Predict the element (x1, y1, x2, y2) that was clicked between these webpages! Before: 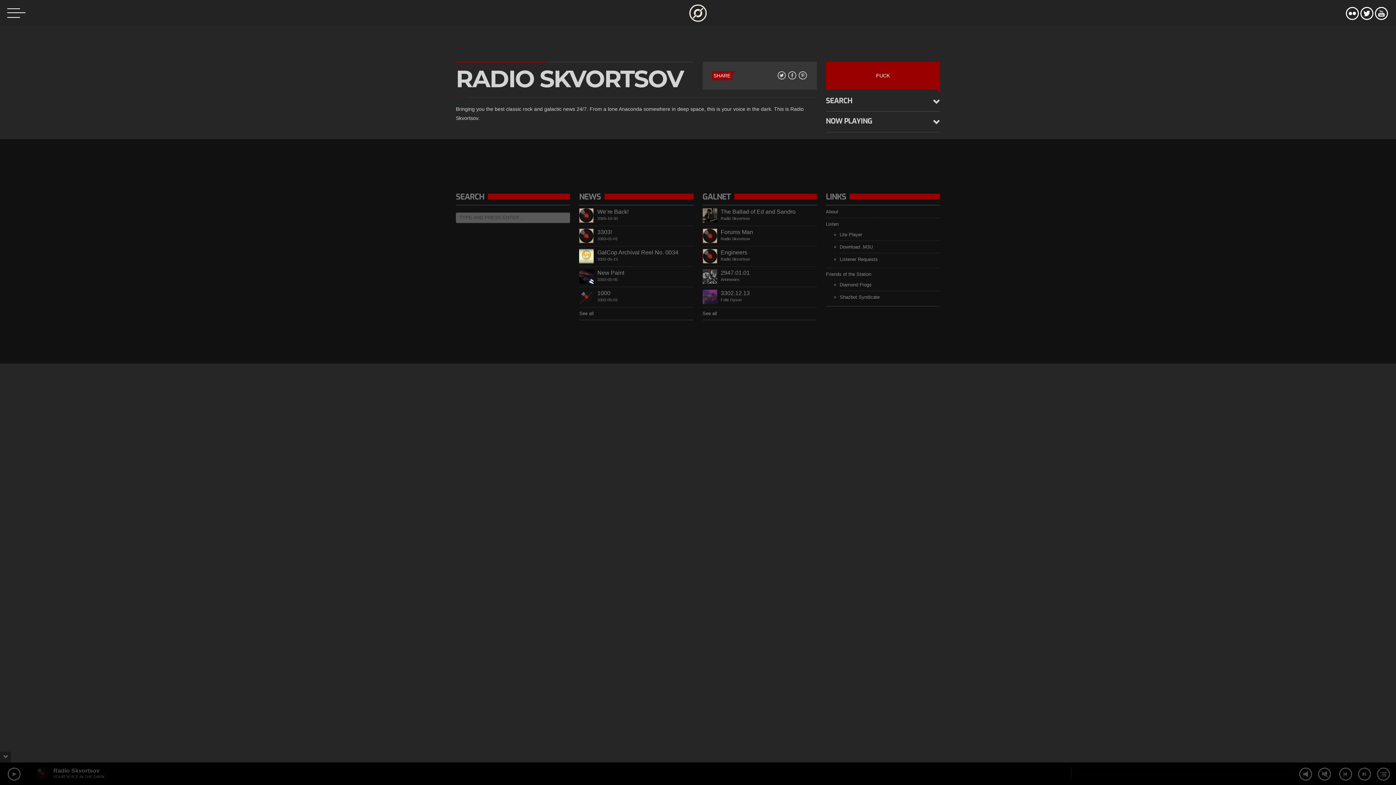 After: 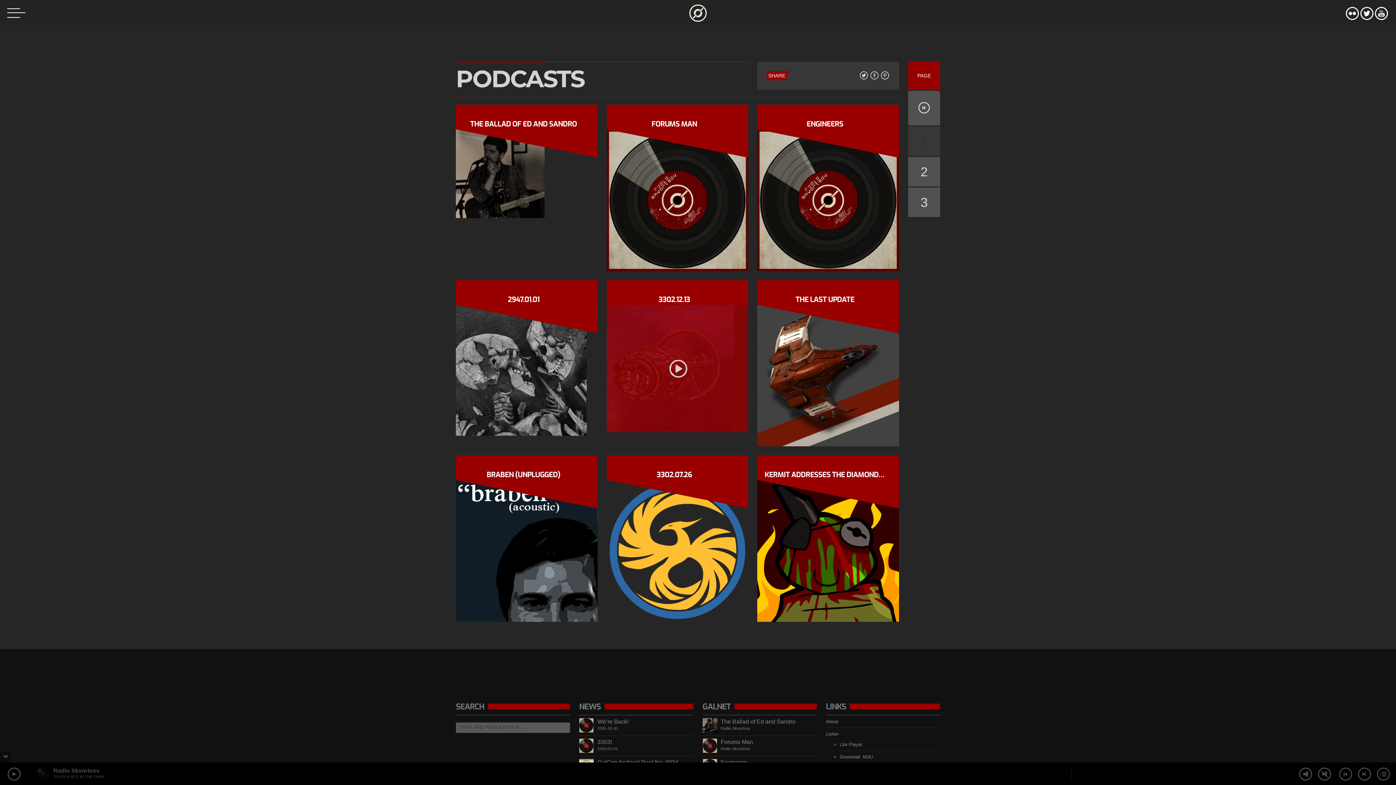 Action: bbox: (702, 310, 721, 316) label: See all